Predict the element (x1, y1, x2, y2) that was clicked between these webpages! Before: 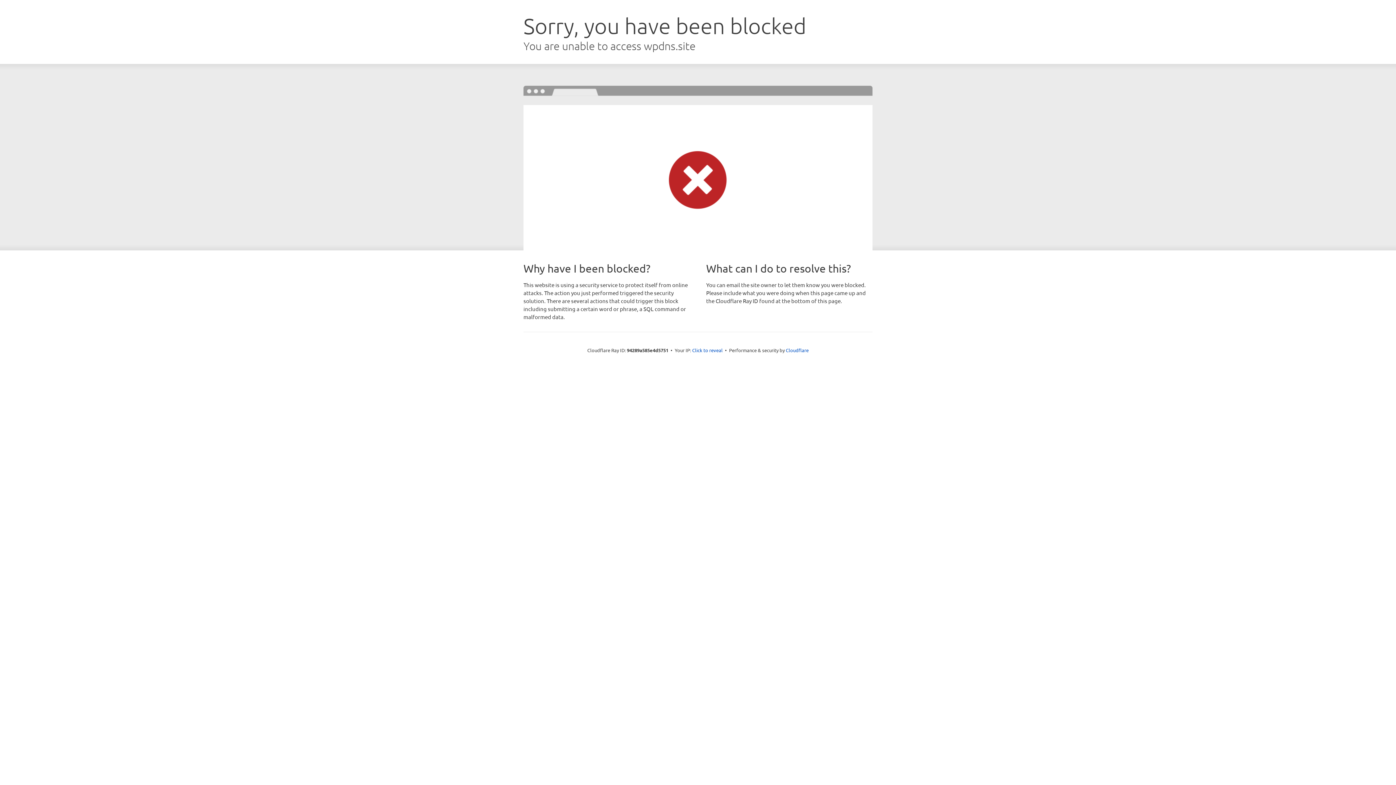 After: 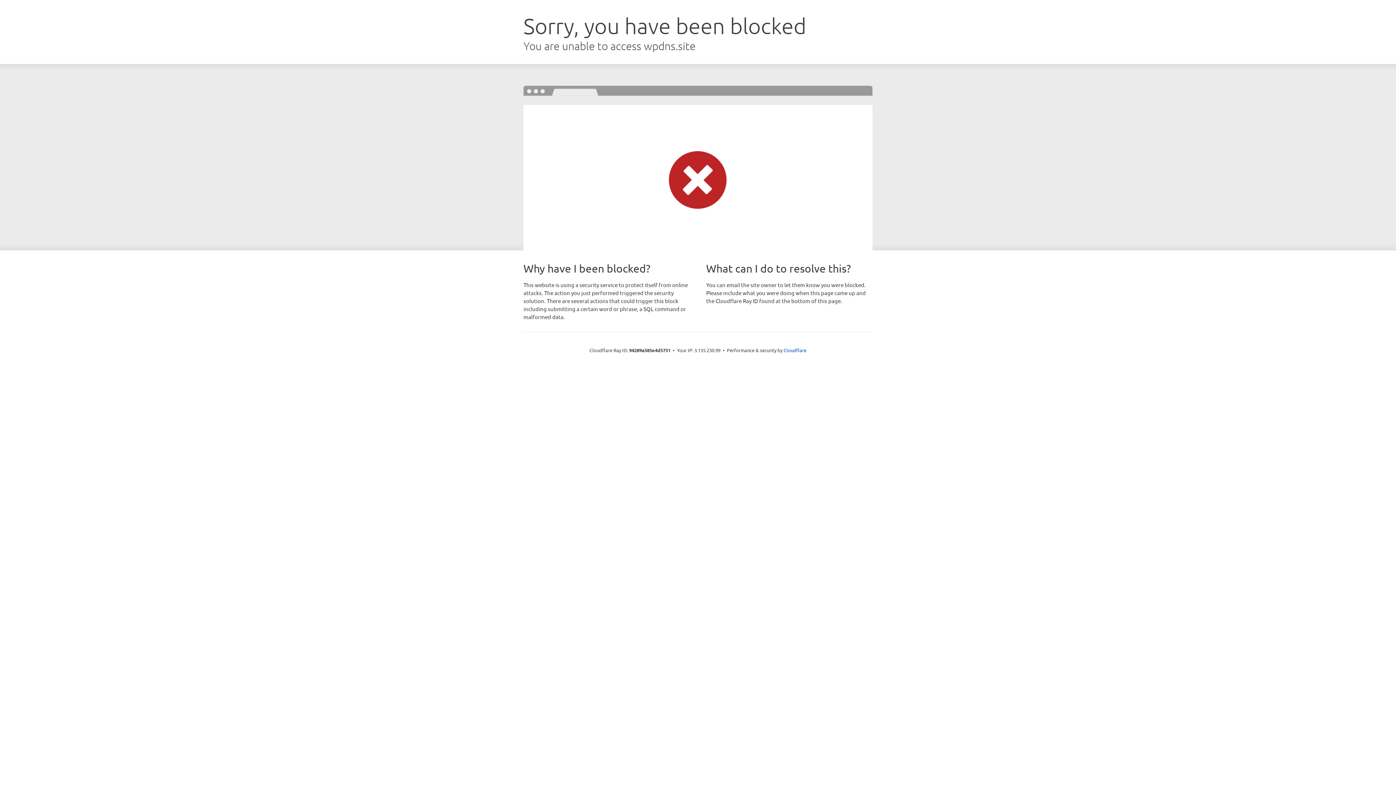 Action: bbox: (692, 346, 722, 353) label: Click to reveal